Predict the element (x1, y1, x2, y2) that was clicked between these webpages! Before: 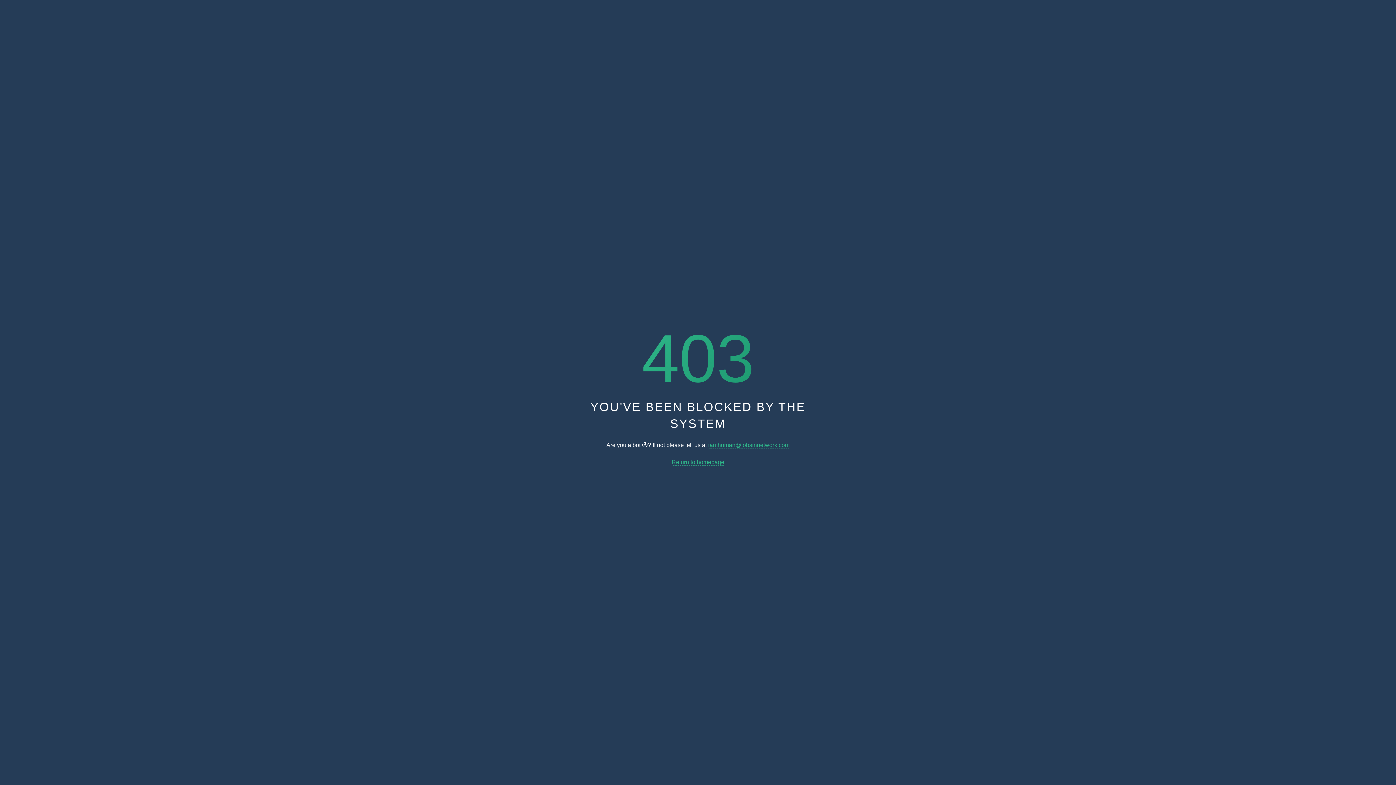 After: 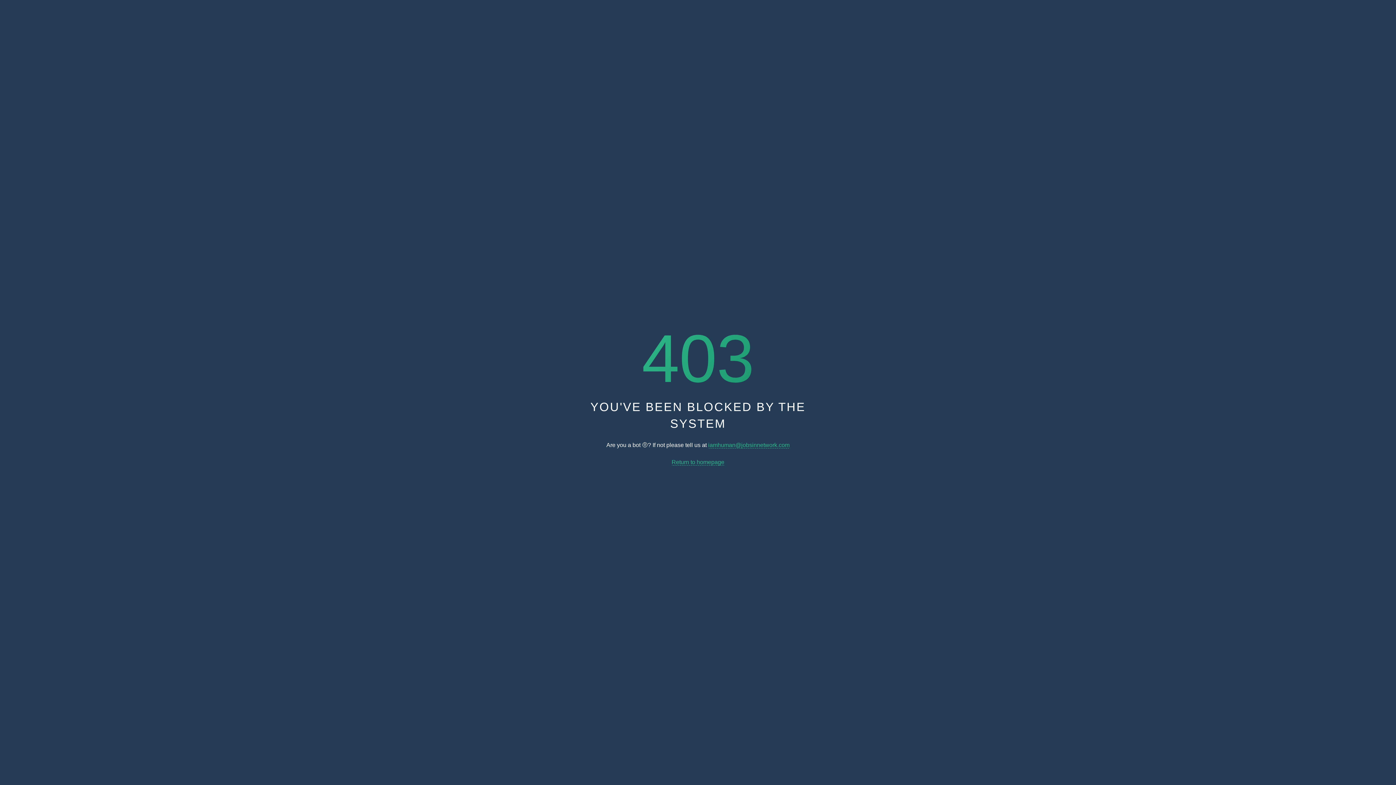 Action: label: Return to homepage bbox: (671, 459, 724, 465)